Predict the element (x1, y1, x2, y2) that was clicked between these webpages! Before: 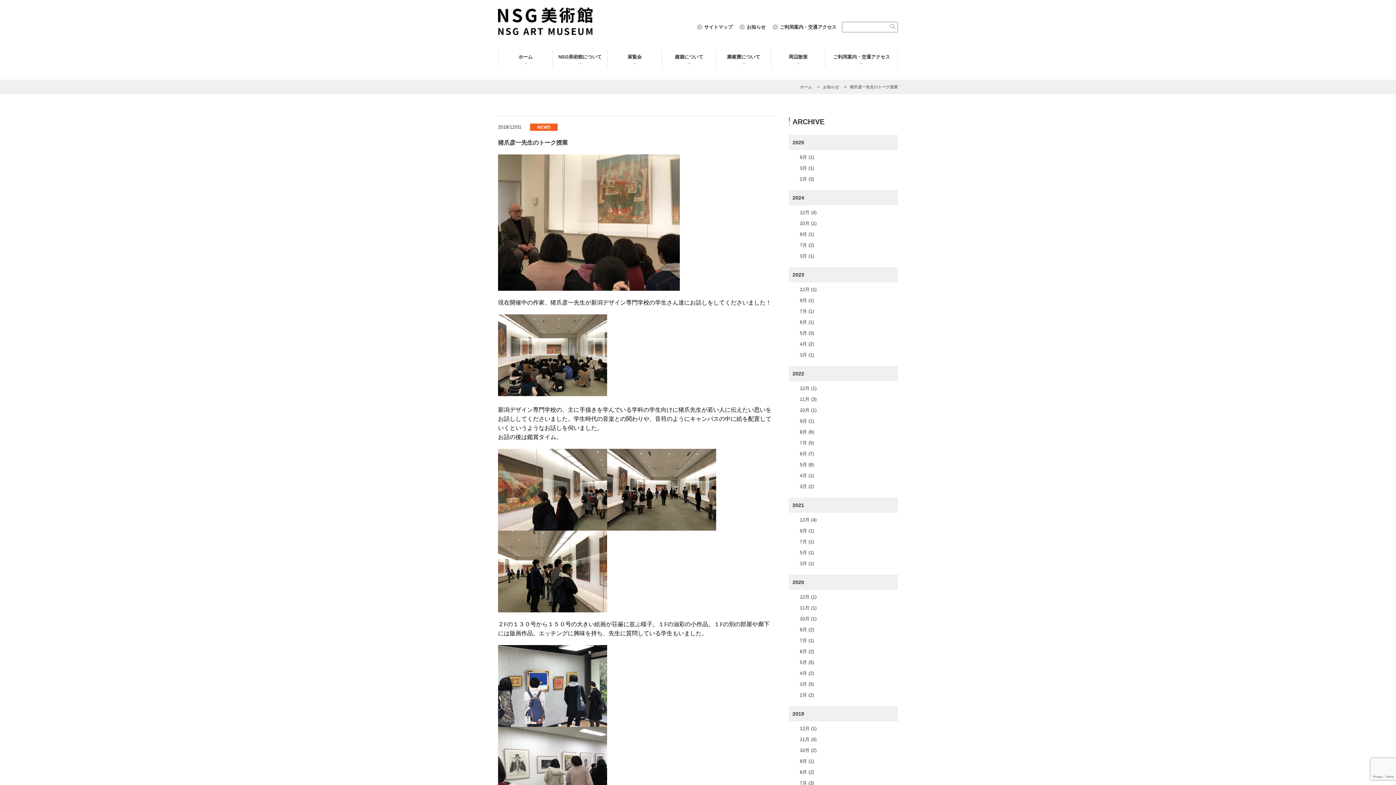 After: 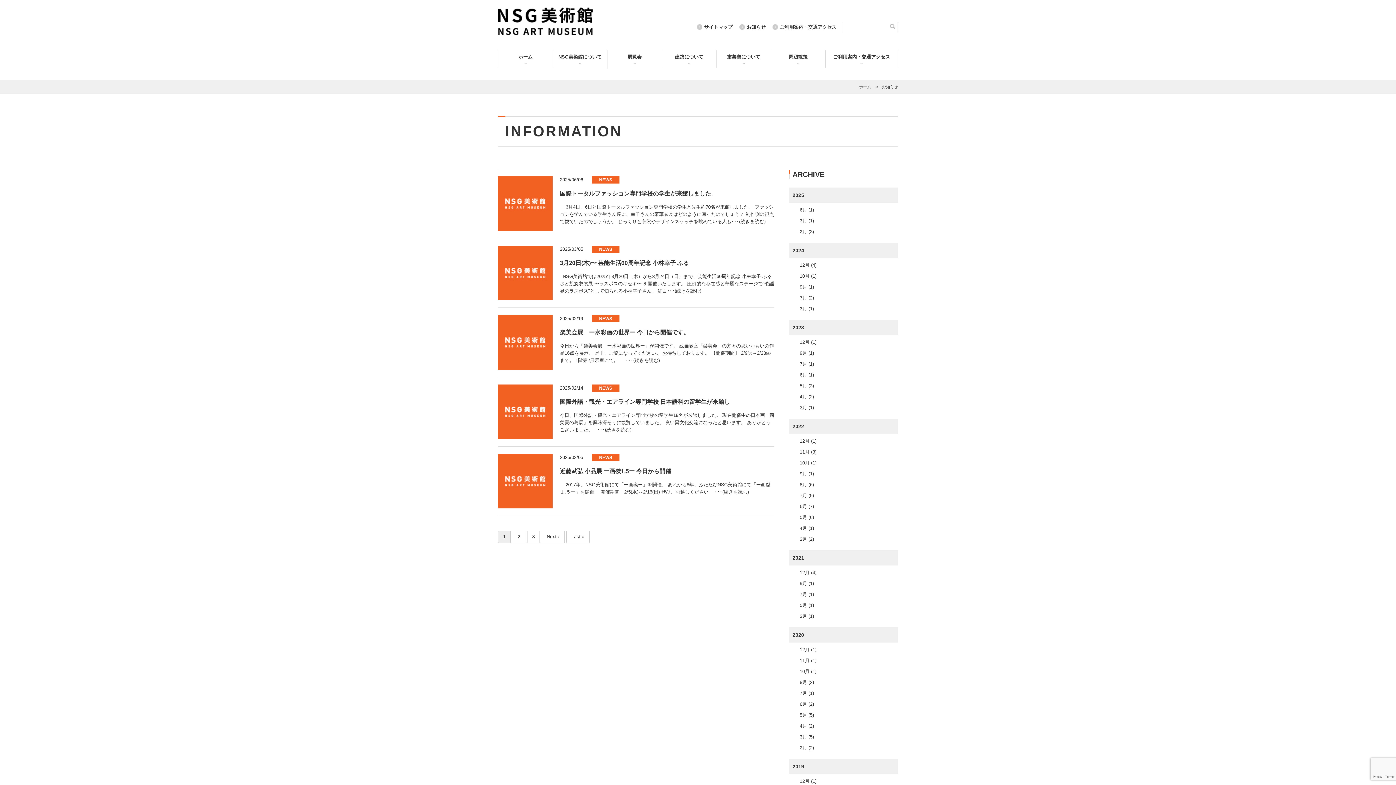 Action: bbox: (746, 24, 765, 29) label: お知らせ